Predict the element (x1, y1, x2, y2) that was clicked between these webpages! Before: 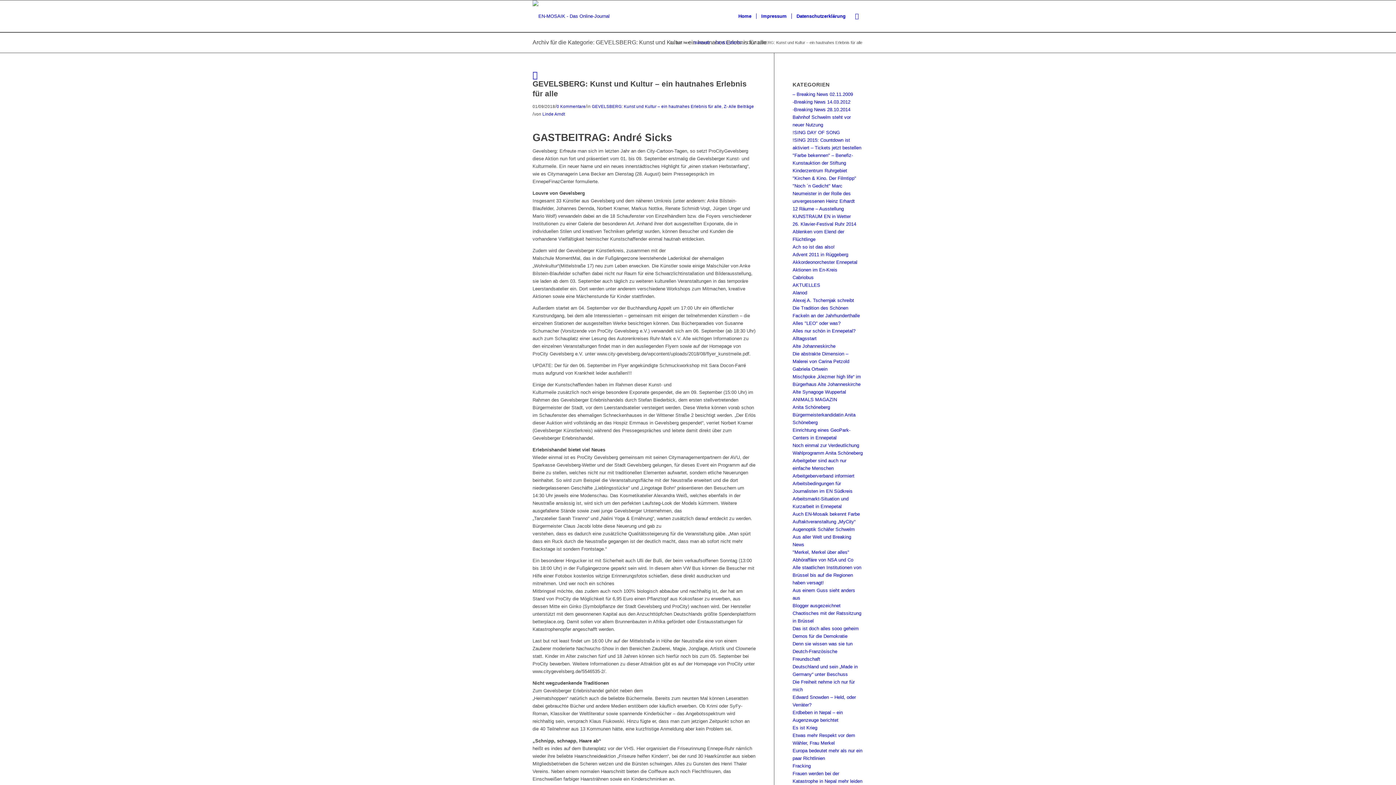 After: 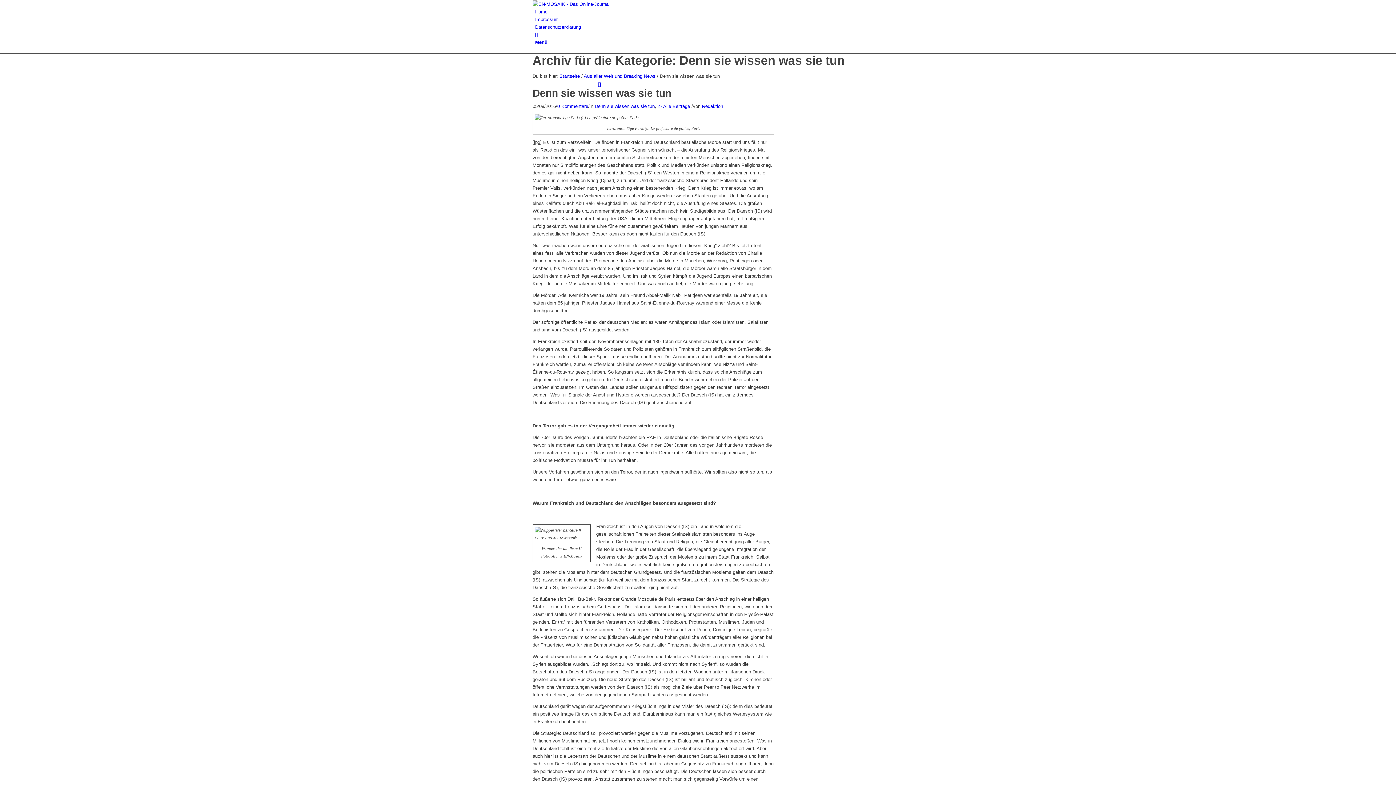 Action: label: Denn sie wissen was sie tun bbox: (792, 641, 852, 646)